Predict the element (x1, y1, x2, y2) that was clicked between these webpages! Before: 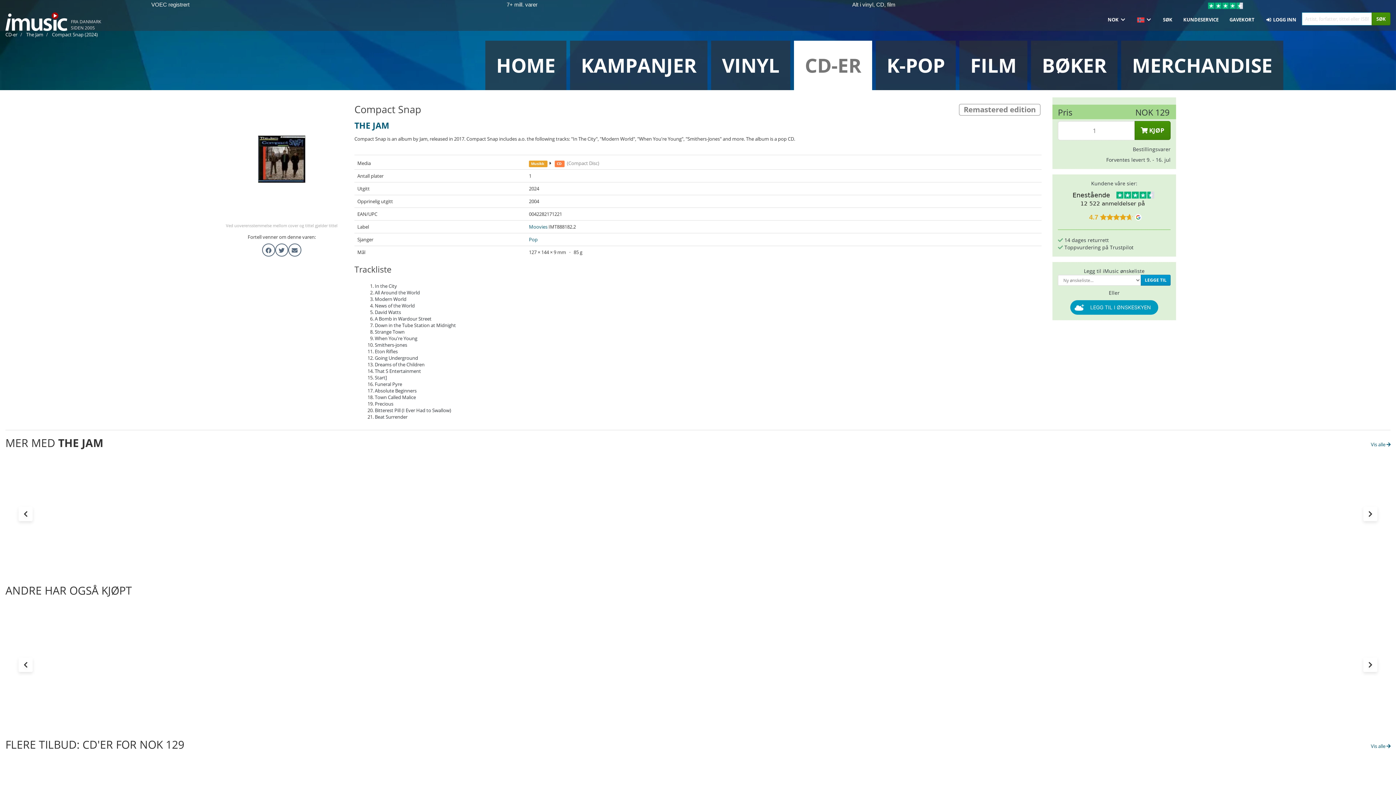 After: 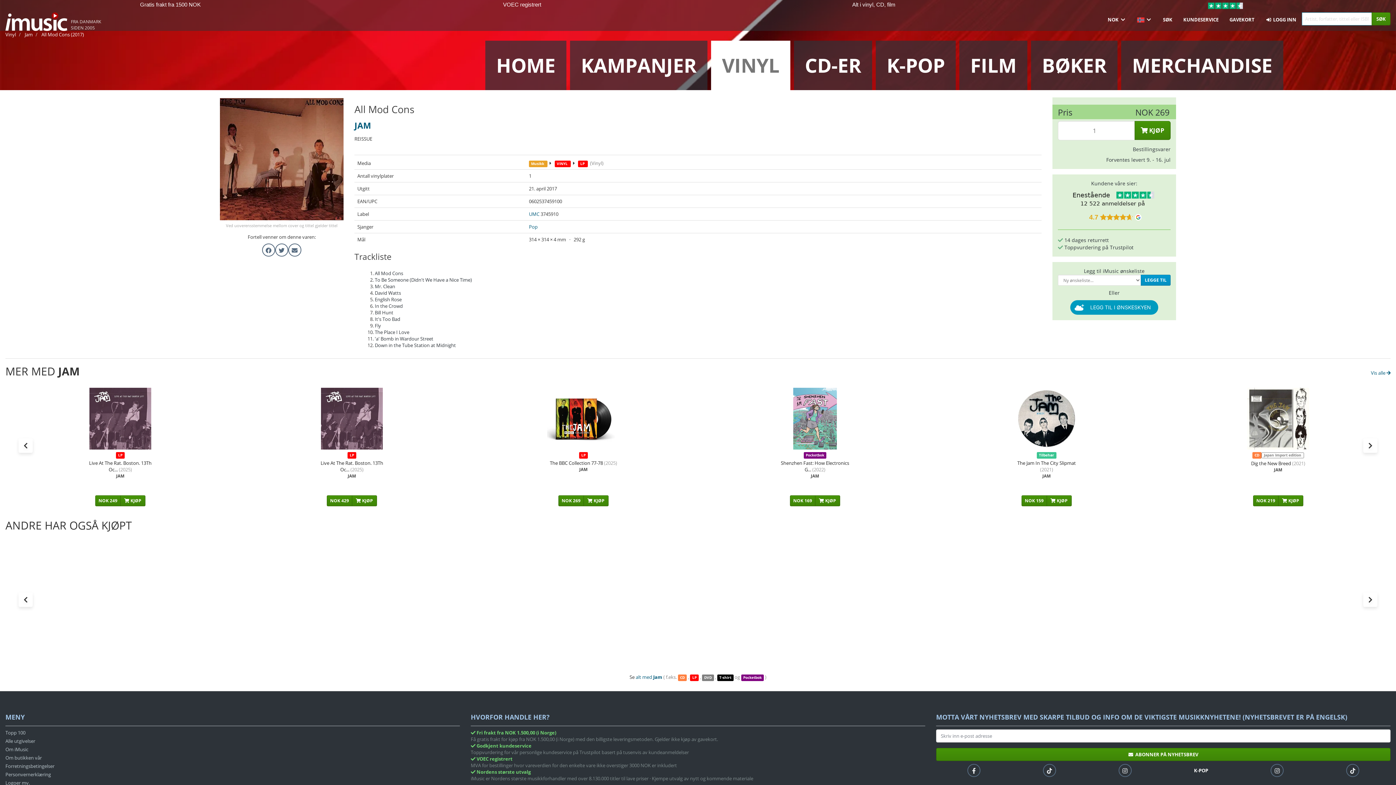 Action: bbox: (84, 607, 156, 714) label: LP
All Mod Cons (2017)
JAM